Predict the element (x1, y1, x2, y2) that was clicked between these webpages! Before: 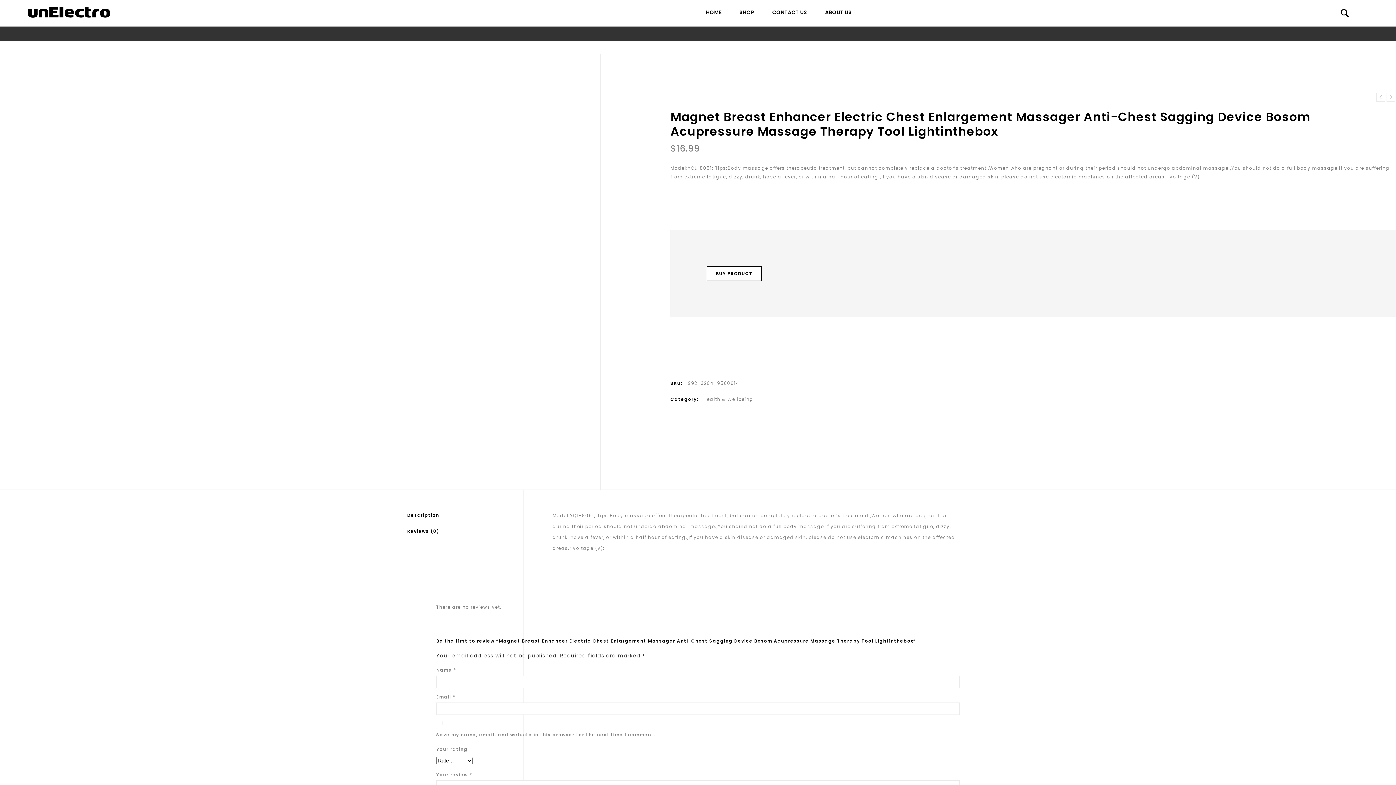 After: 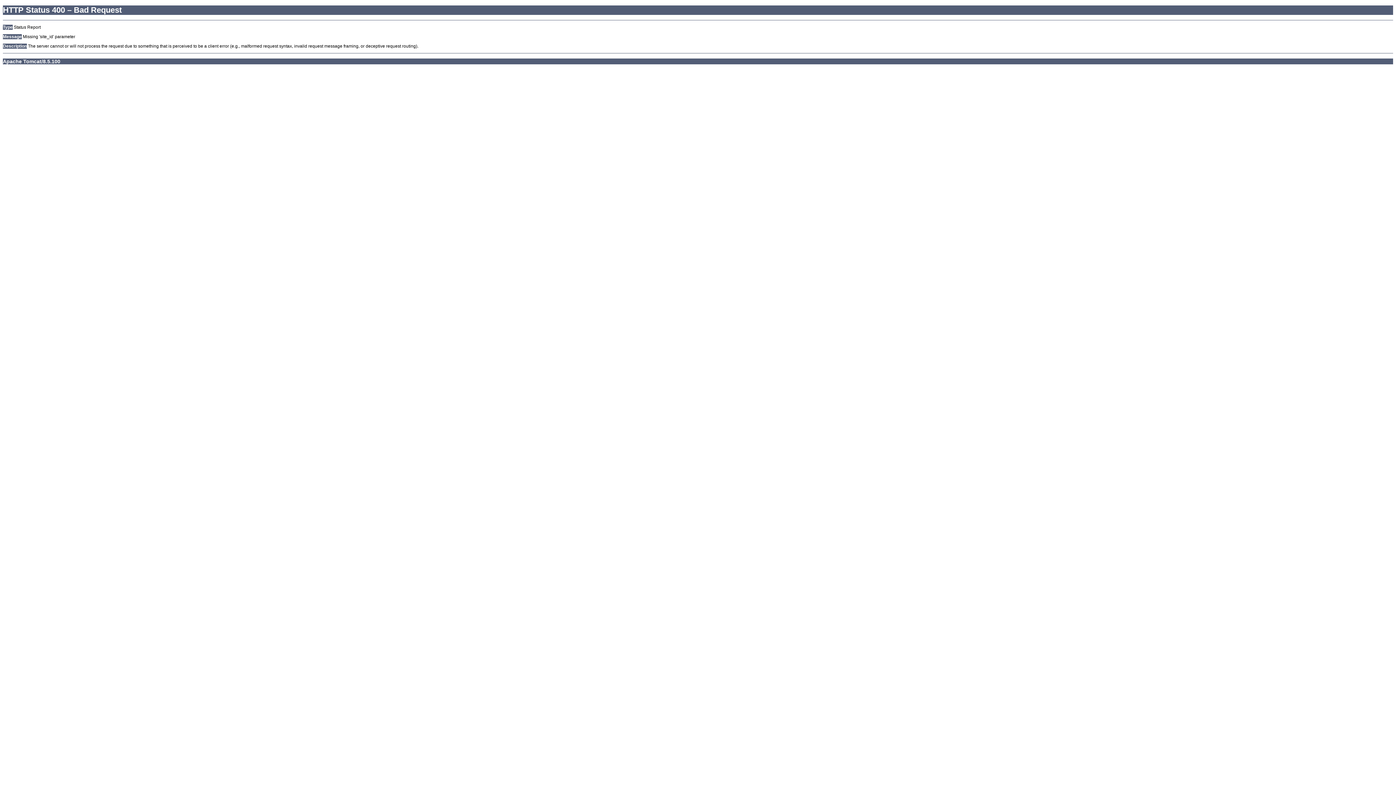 Action: label: BUY PRODUCT bbox: (706, 266, 761, 281)